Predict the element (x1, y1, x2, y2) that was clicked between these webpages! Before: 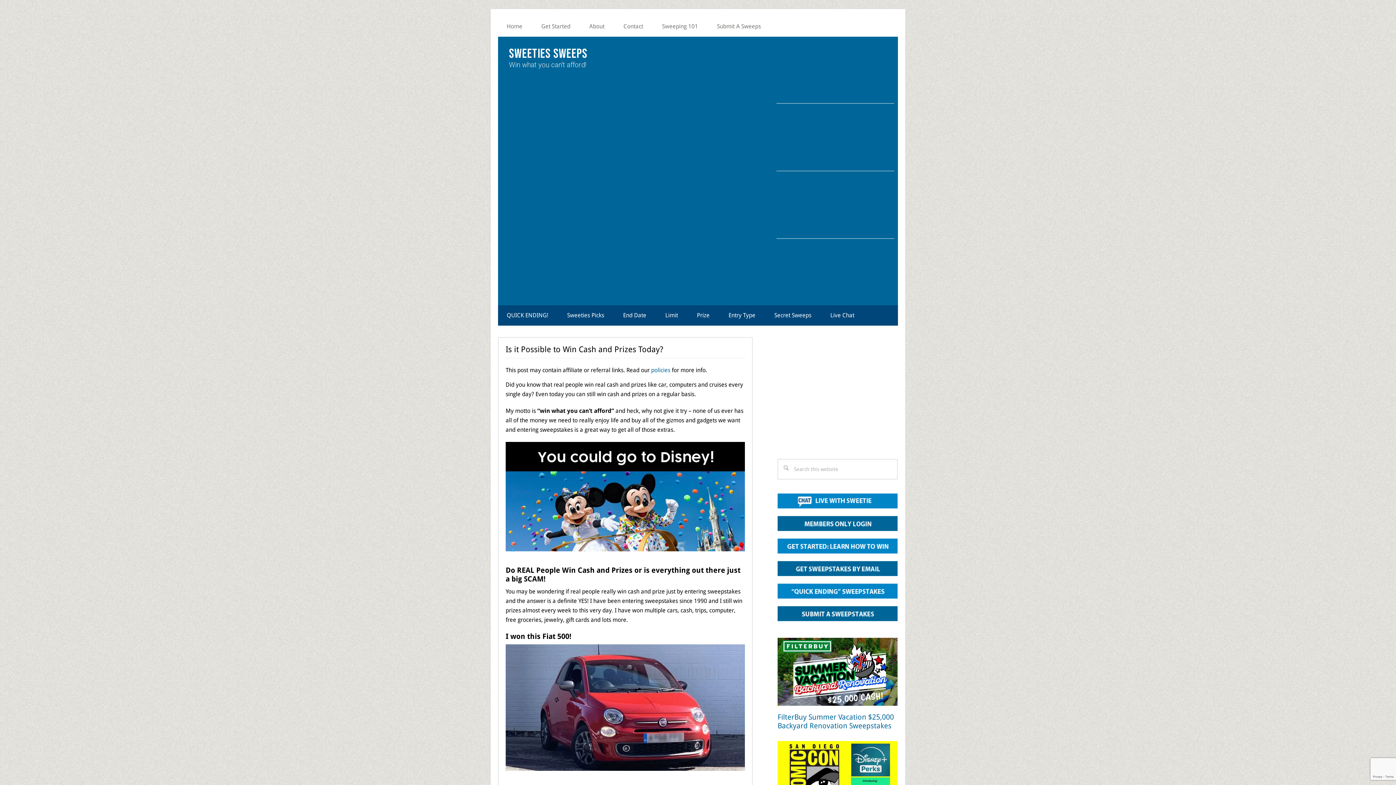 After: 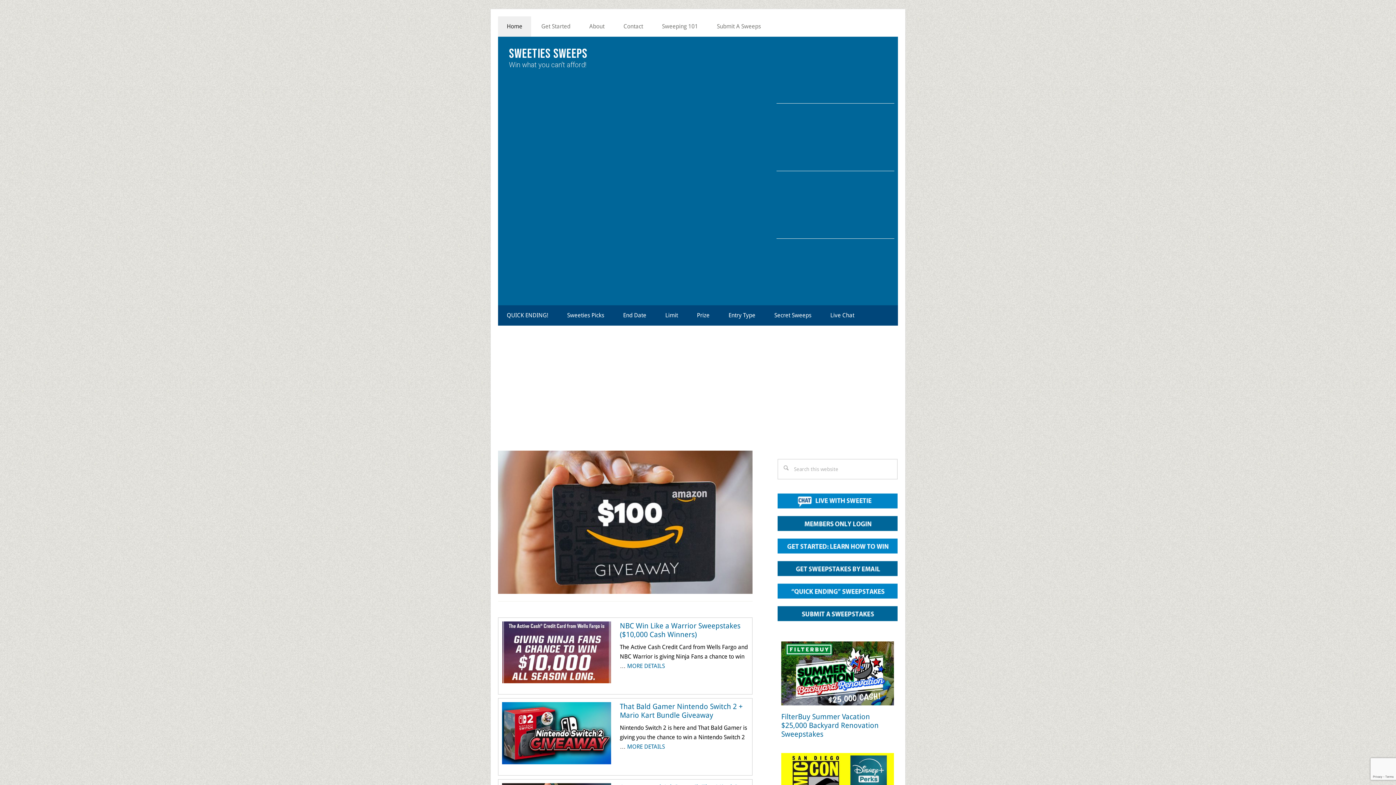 Action: label: Home bbox: (498, 16, 531, 36)